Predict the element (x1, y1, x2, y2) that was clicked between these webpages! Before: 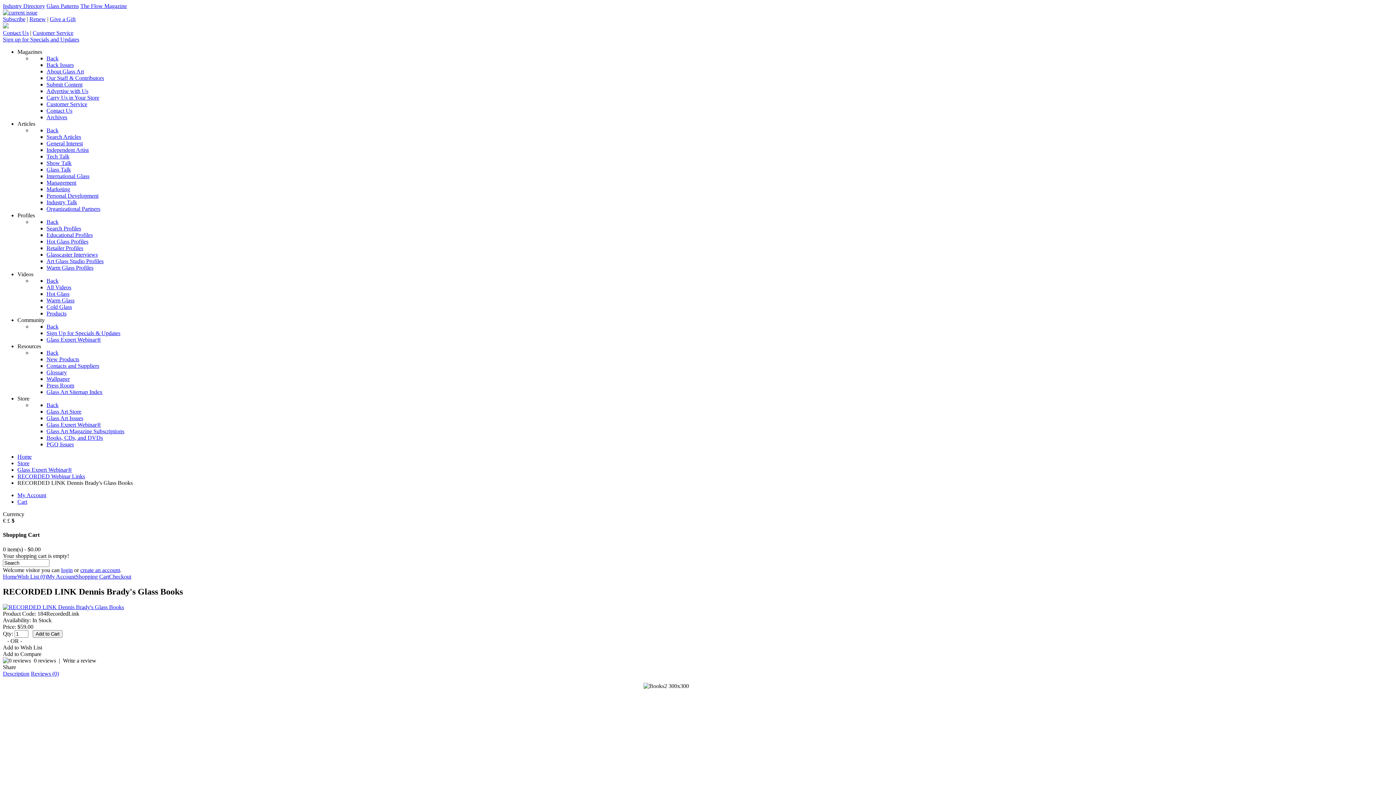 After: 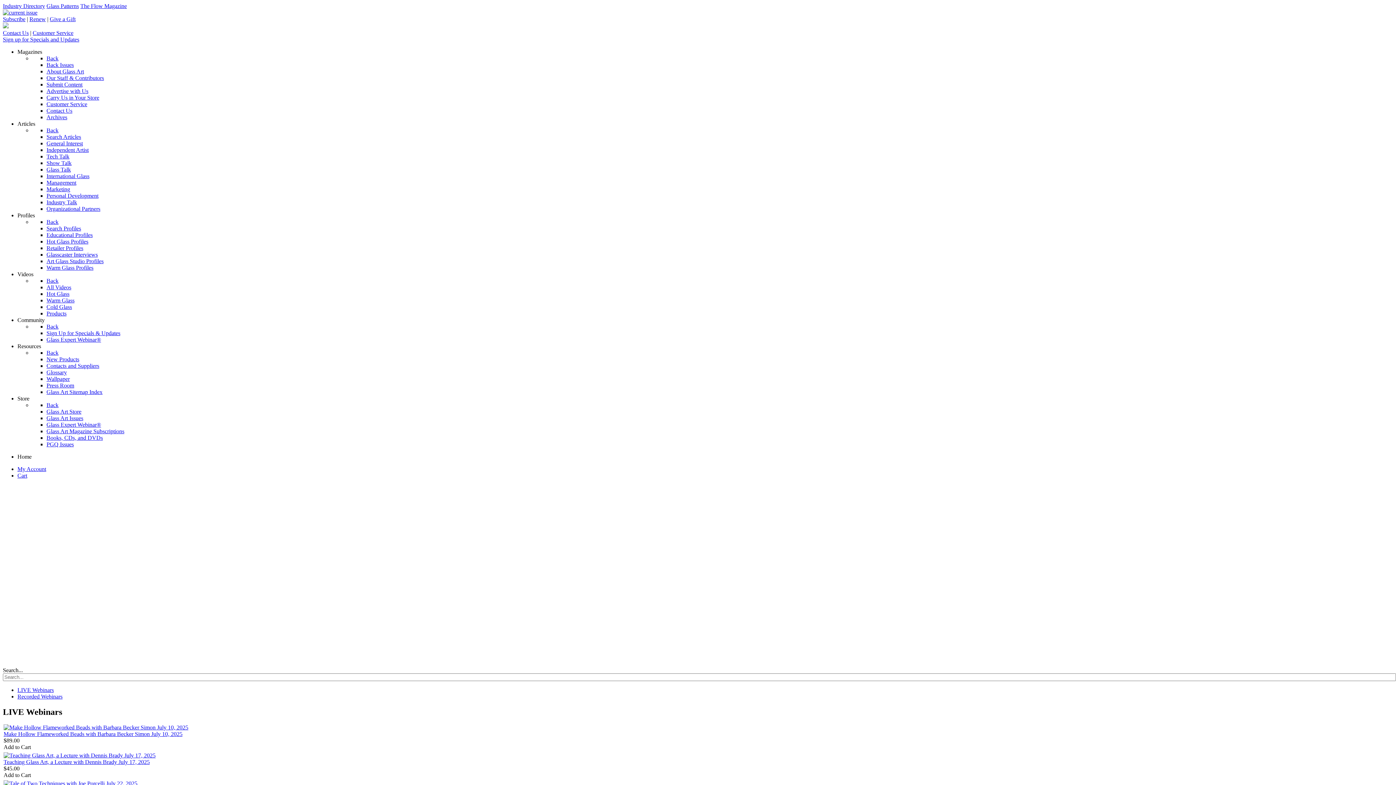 Action: label: Back bbox: (46, 323, 58, 329)